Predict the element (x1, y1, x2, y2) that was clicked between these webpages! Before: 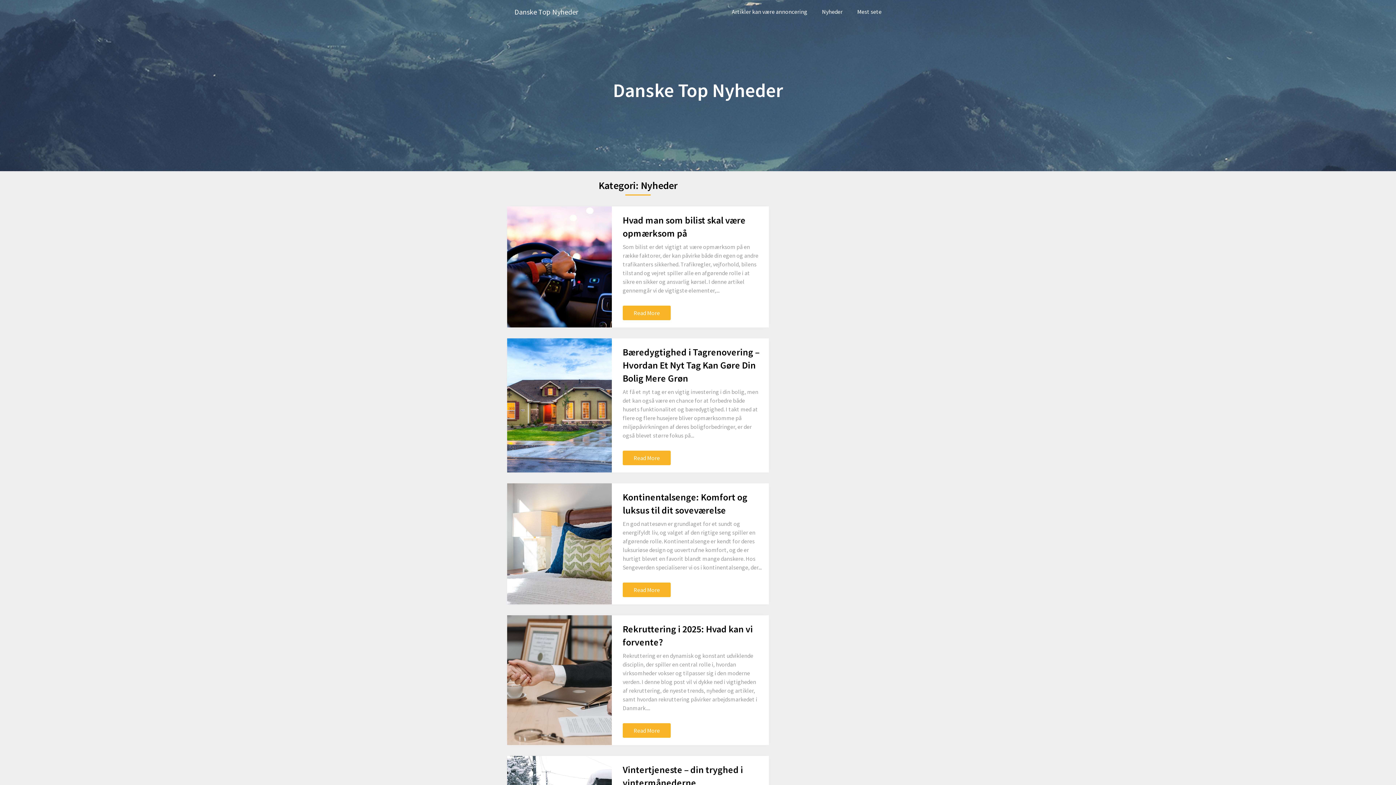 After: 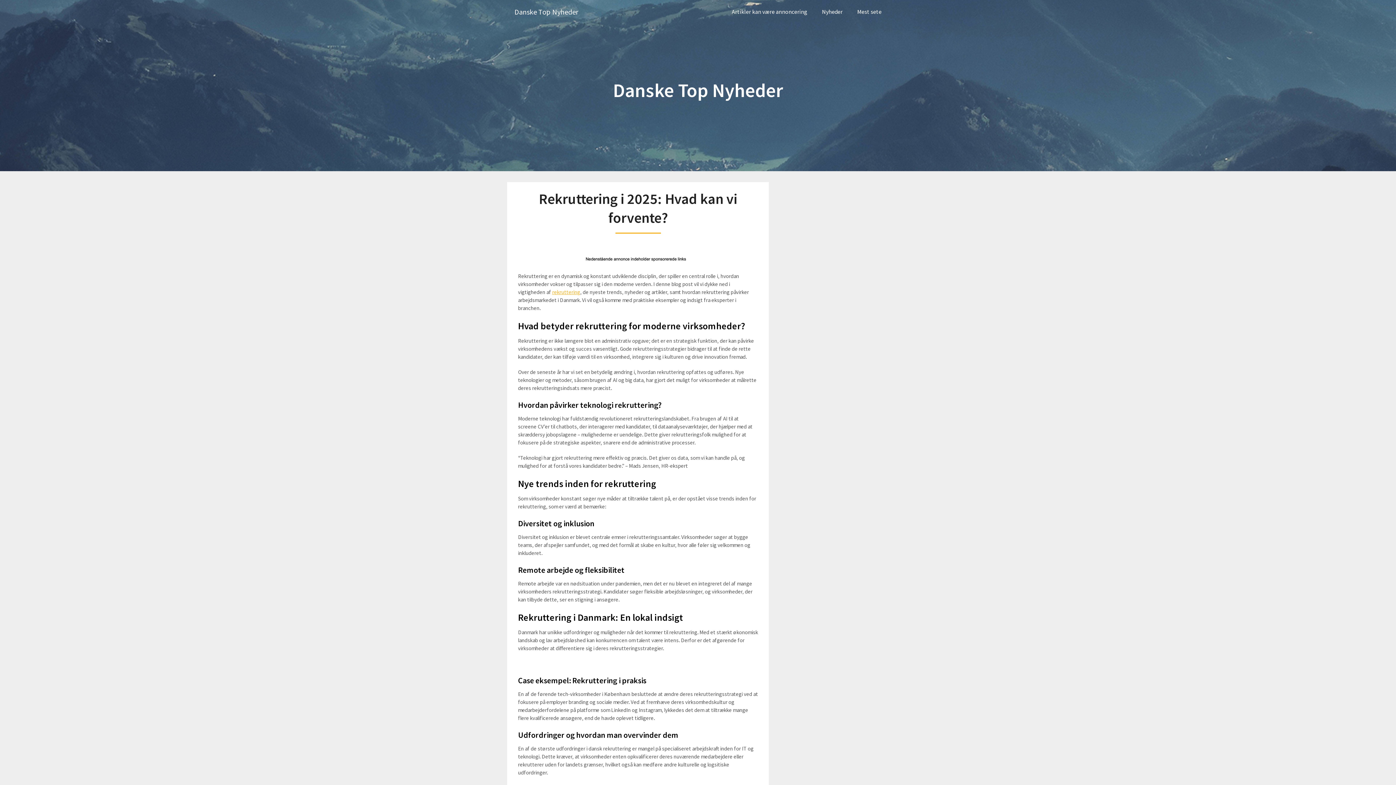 Action: bbox: (622, 723, 670, 738) label: Read More